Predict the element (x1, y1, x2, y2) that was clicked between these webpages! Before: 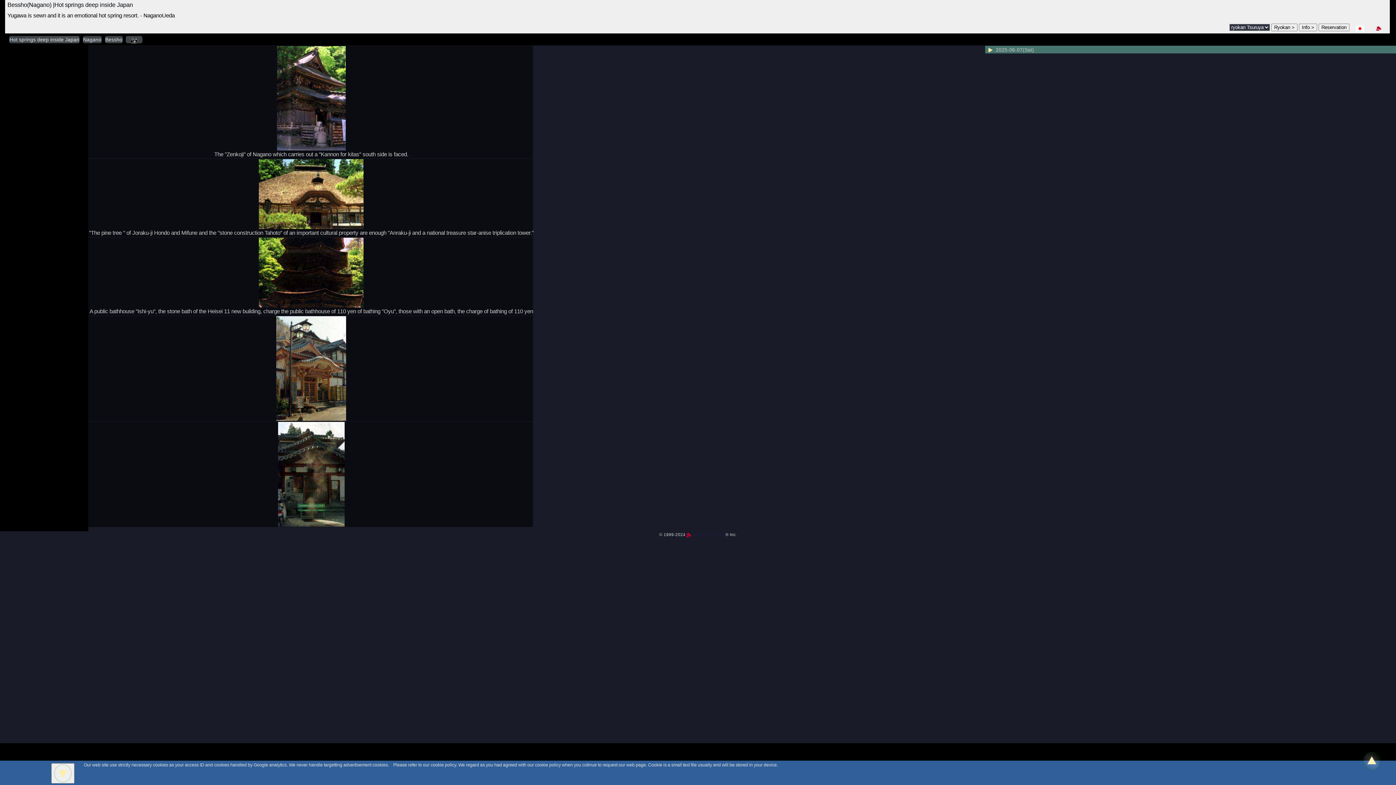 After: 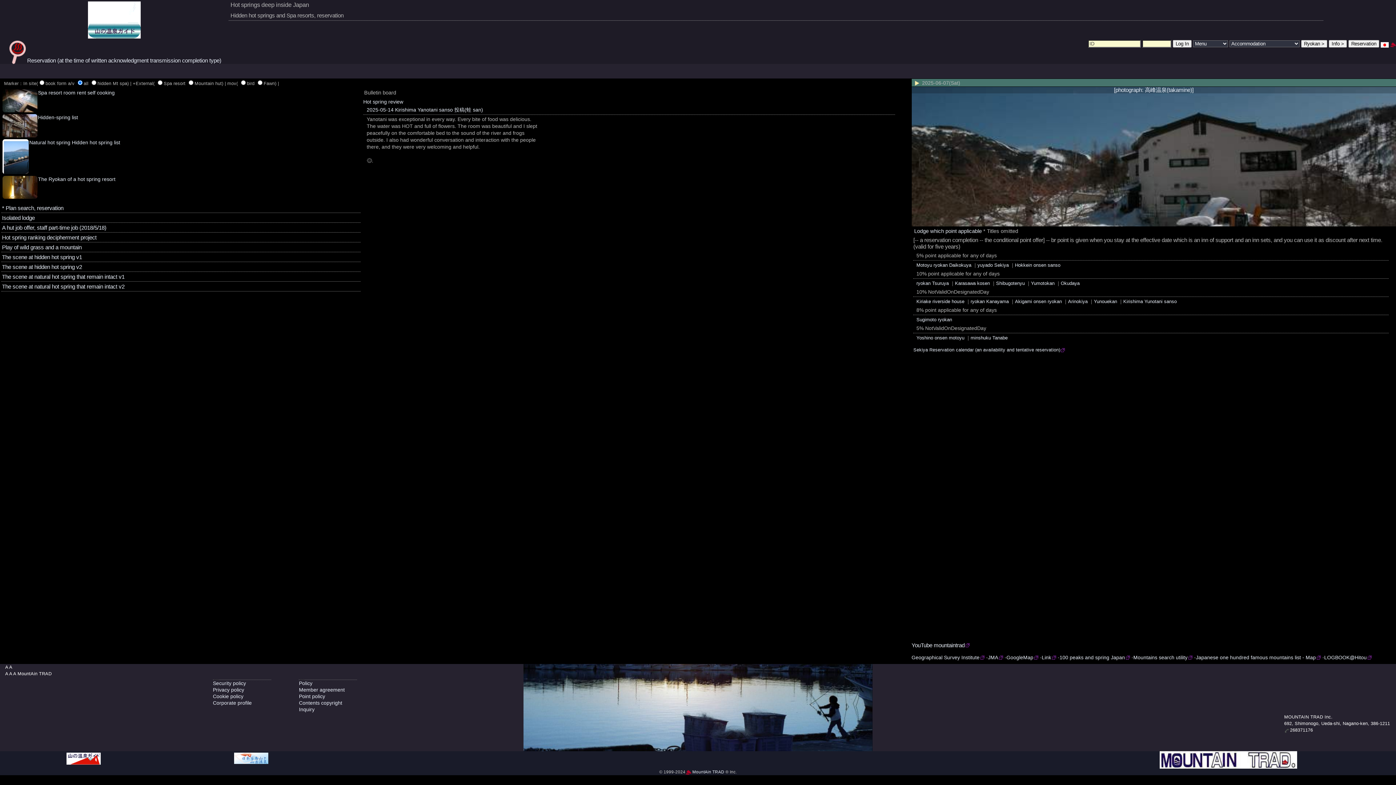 Action: bbox: (1371, 24, 1387, 30)